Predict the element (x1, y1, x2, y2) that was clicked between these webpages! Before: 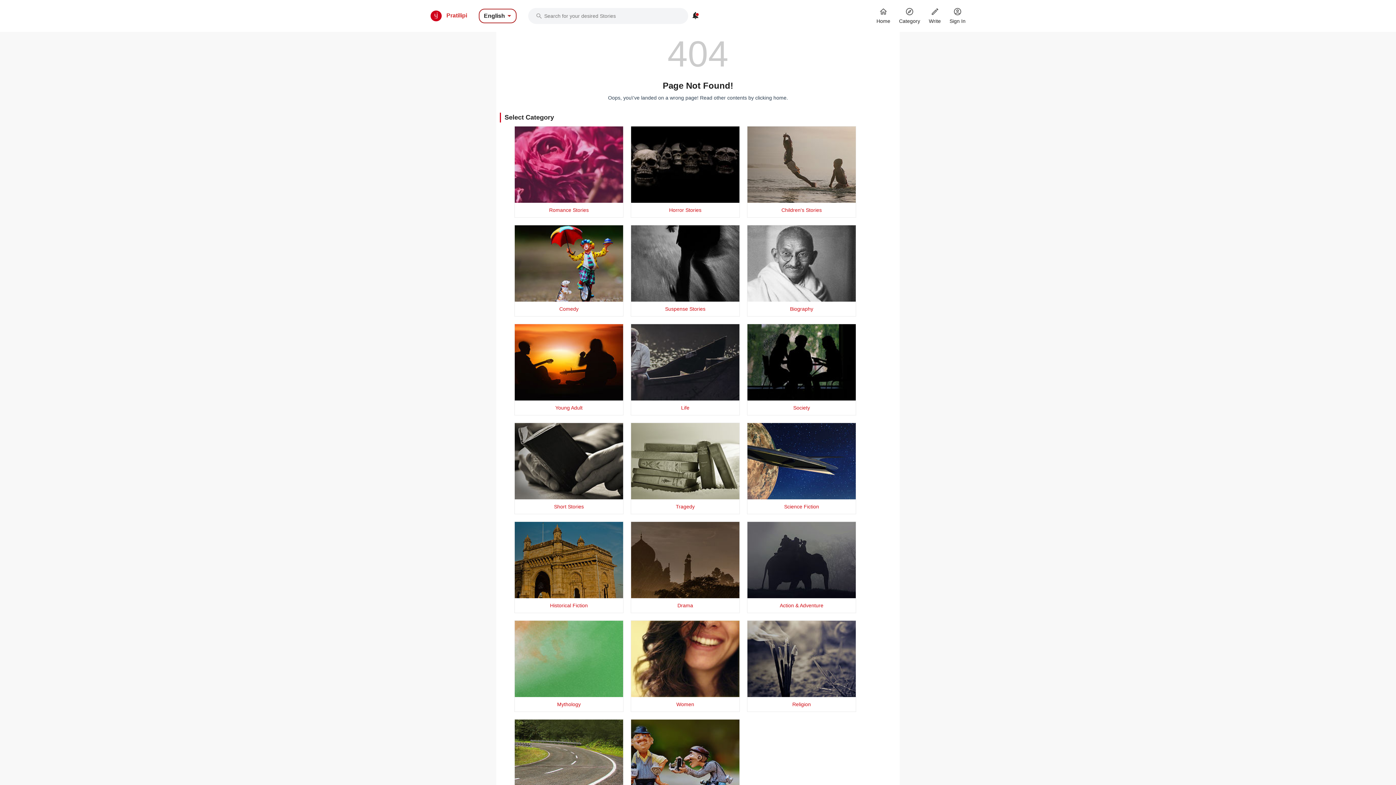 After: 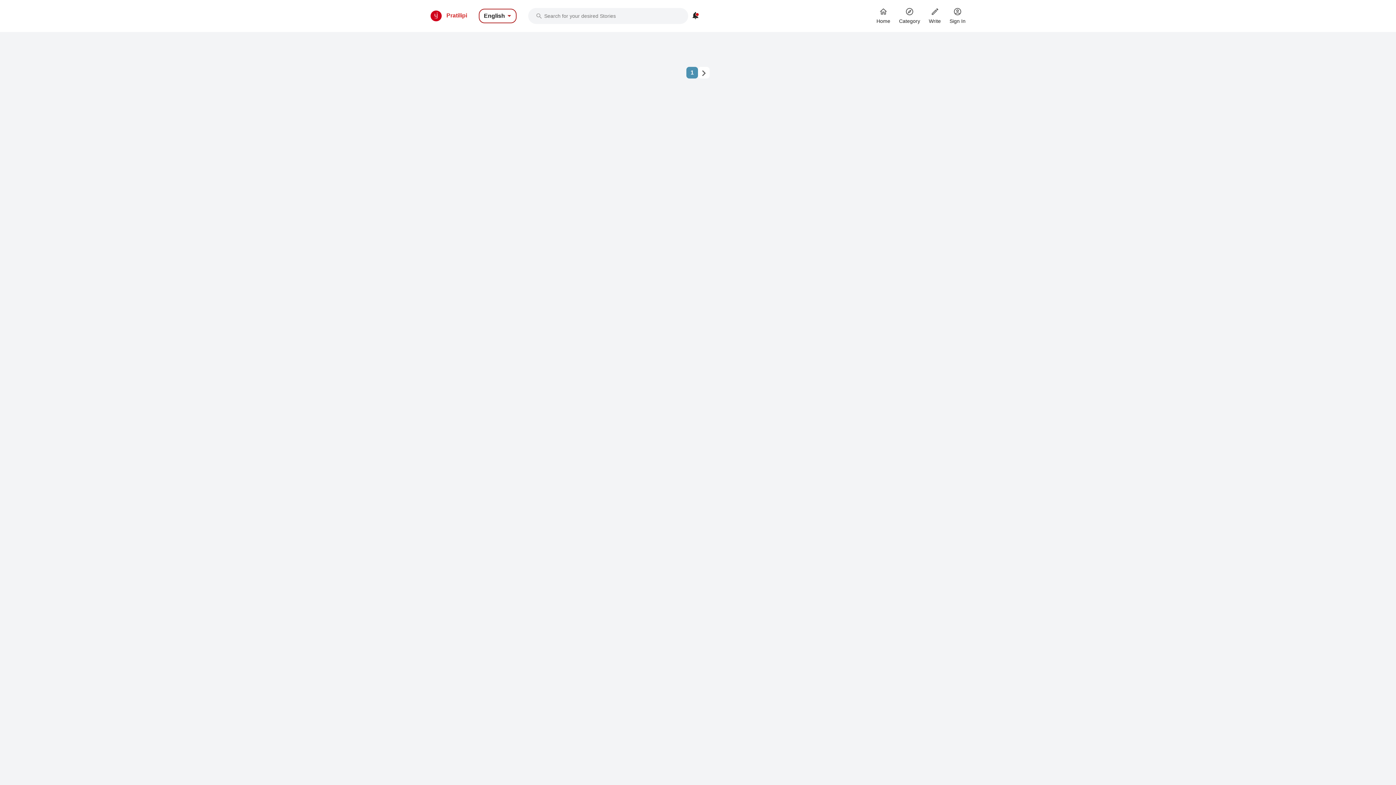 Action: bbox: (514, 324, 623, 415) label: Young Adult